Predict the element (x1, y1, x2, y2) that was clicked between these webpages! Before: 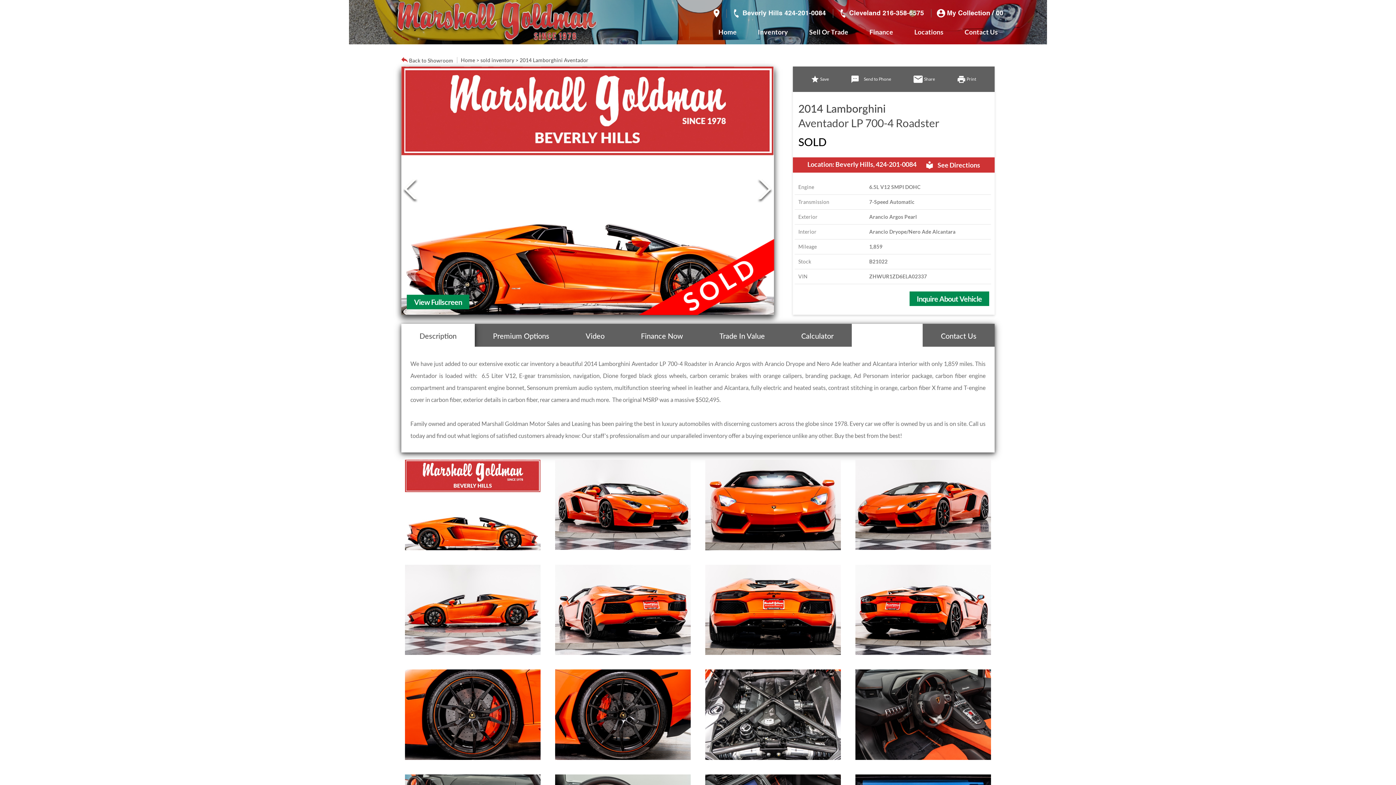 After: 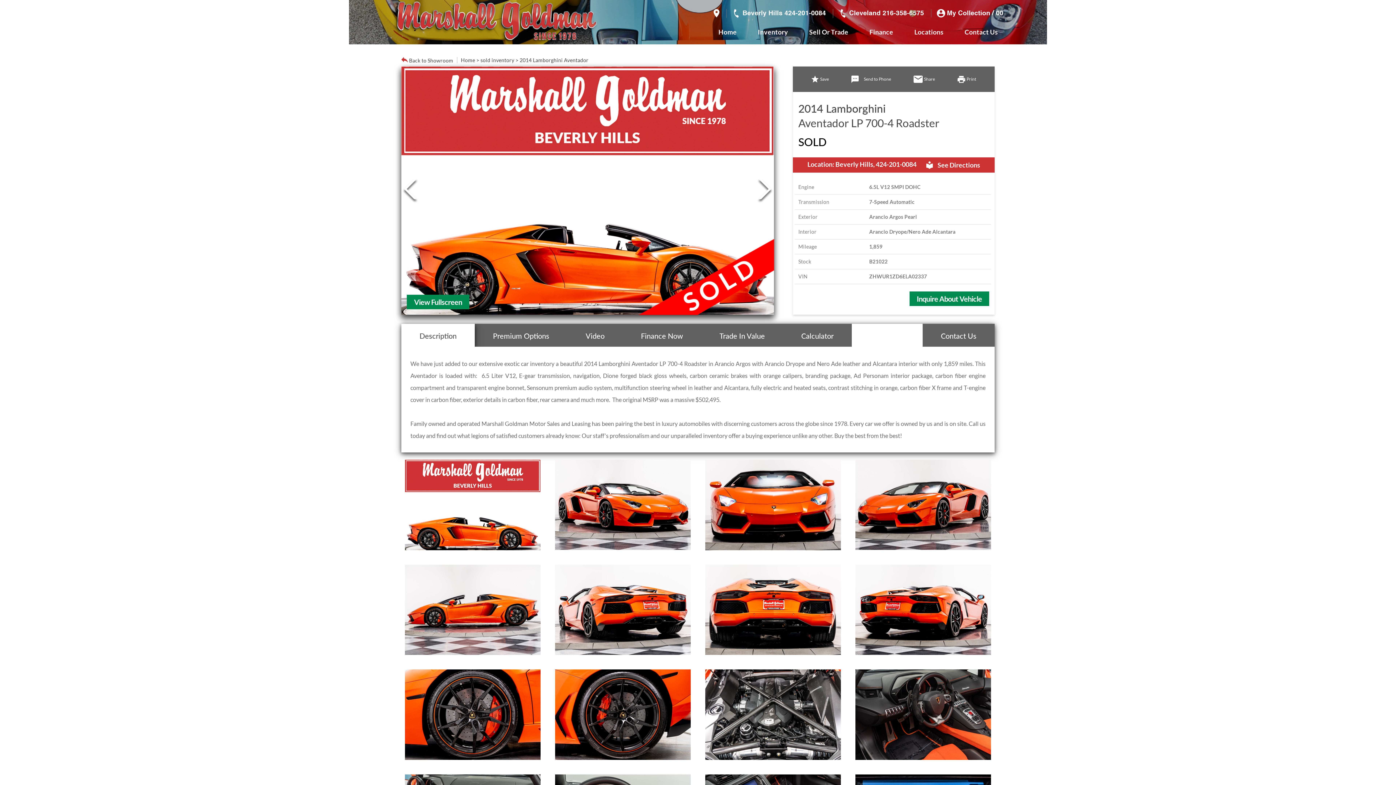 Action: label:  Cleveland 216-358-6575 bbox: (833, 9, 924, 17)